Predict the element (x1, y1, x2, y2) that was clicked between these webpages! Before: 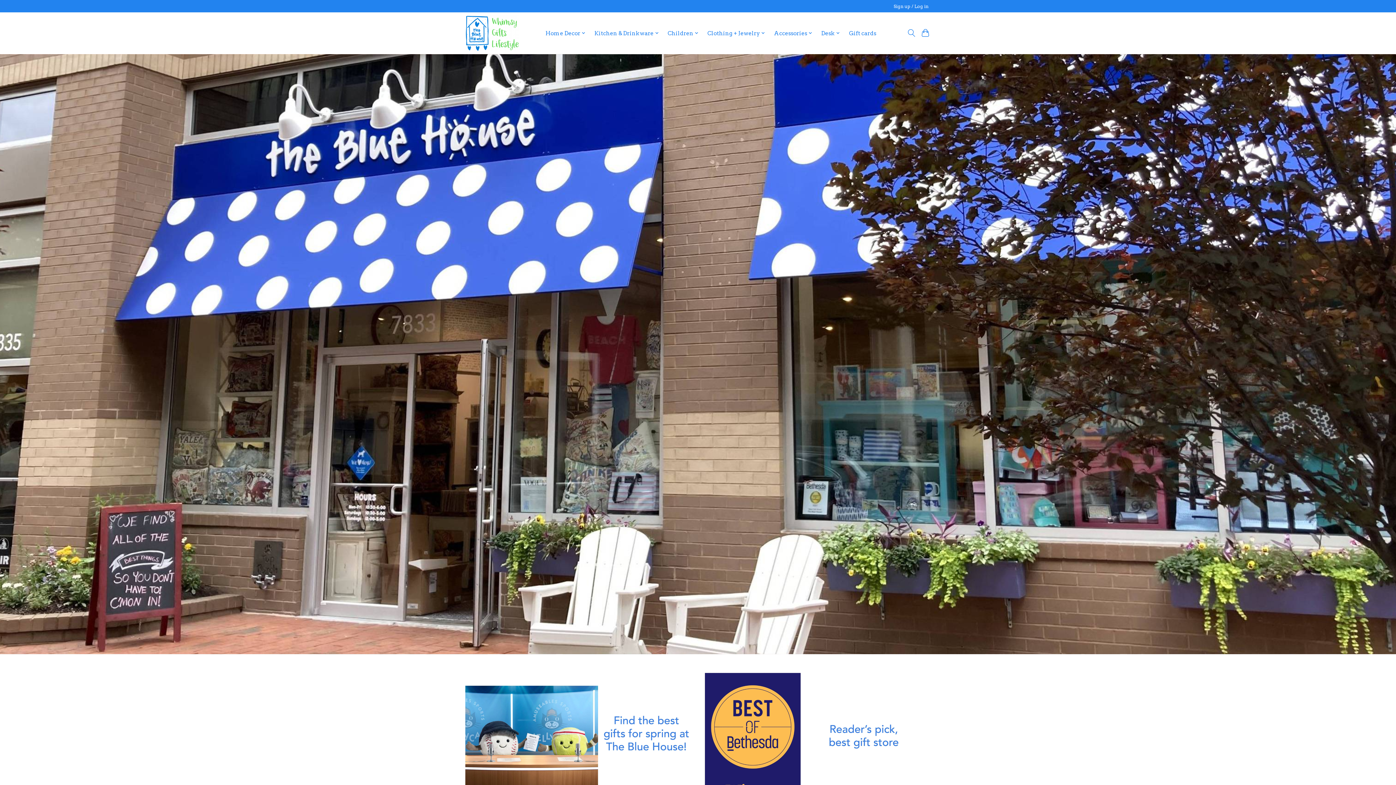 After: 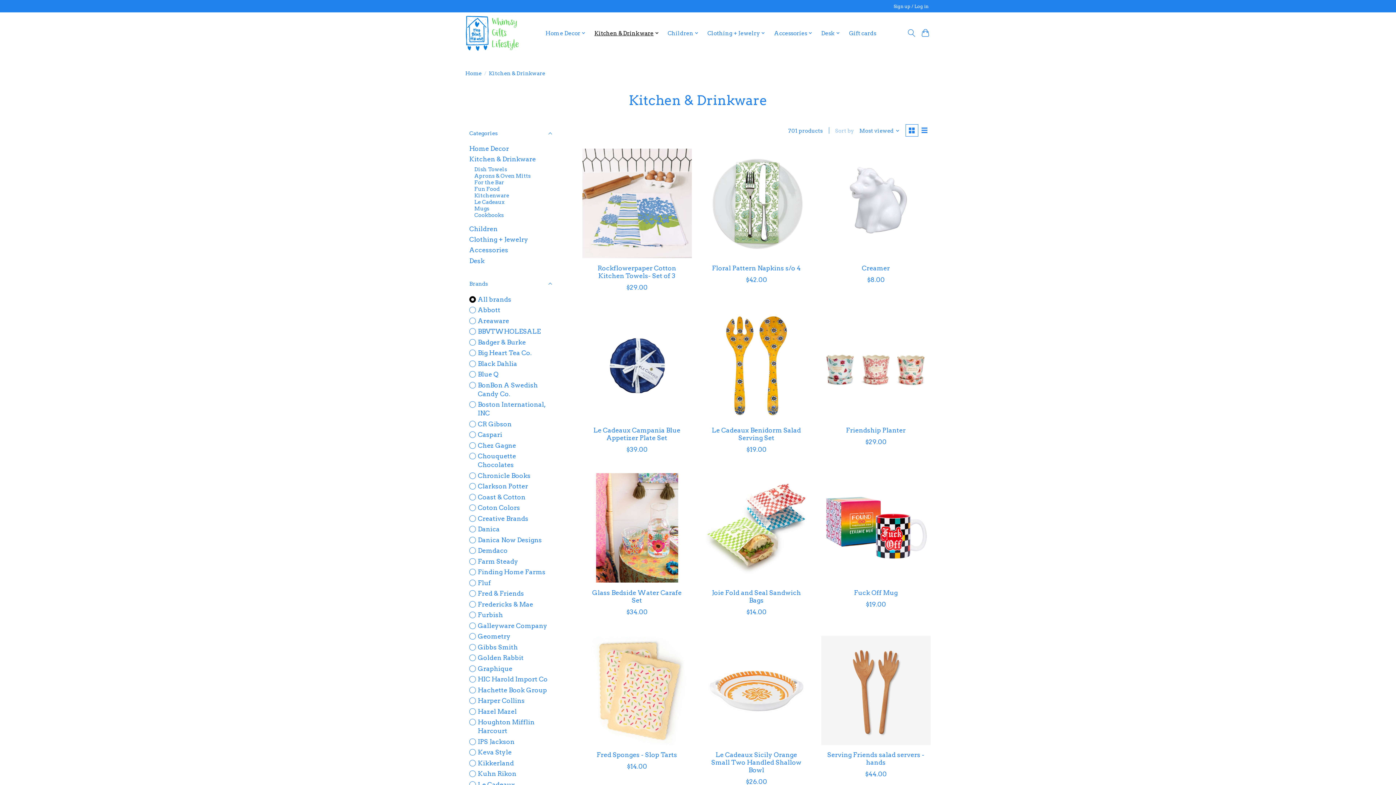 Action: label: Kitchen & Drinkware bbox: (591, 27, 661, 38)